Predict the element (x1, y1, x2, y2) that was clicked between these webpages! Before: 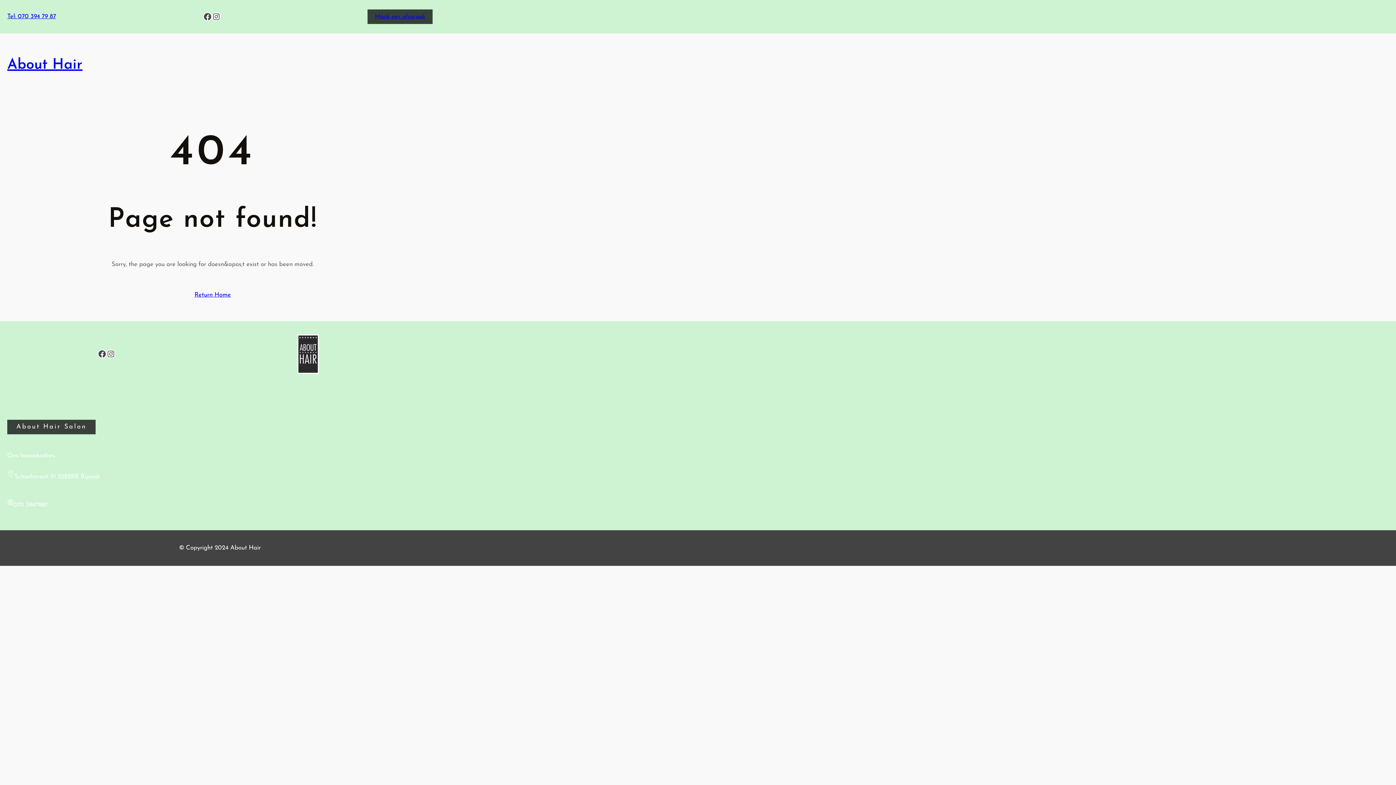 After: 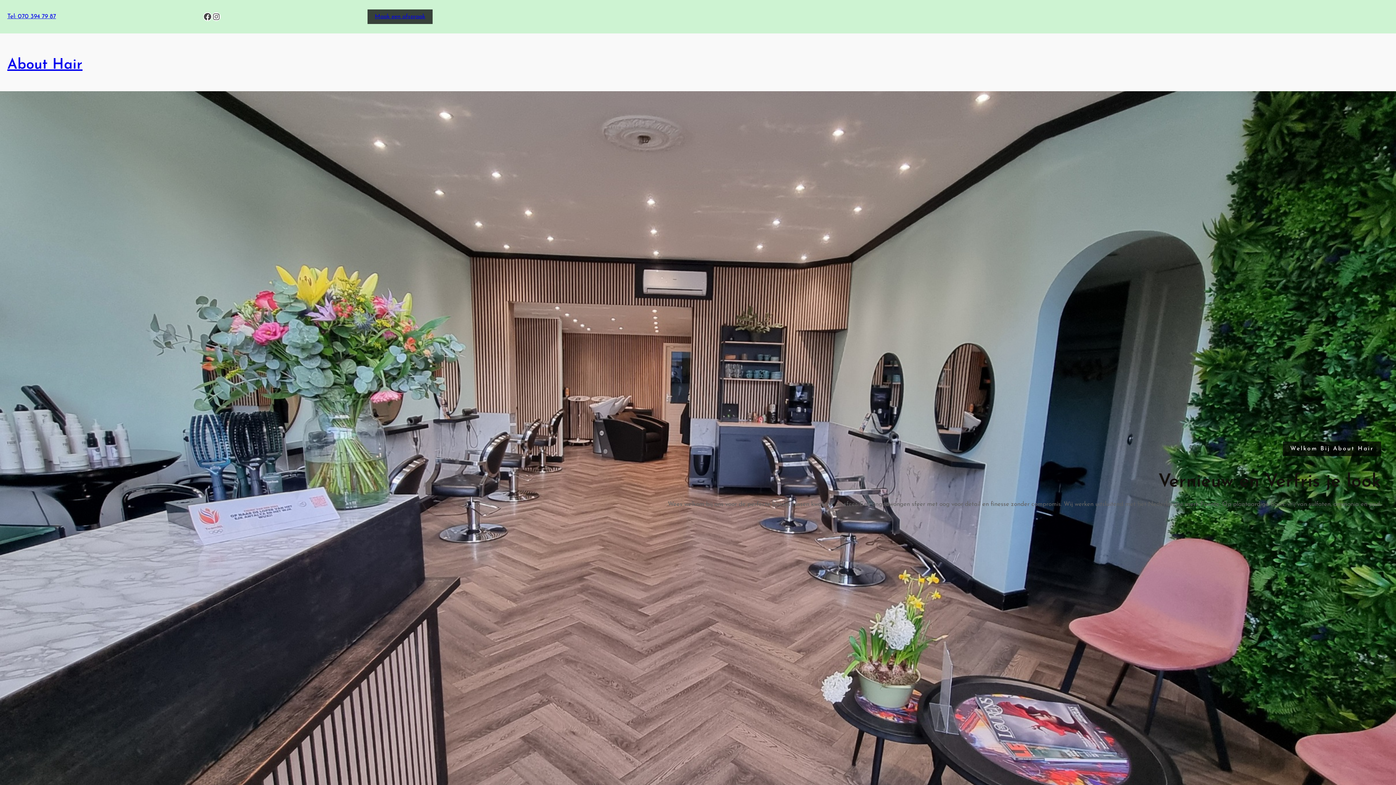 Action: bbox: (297, 334, 318, 374)